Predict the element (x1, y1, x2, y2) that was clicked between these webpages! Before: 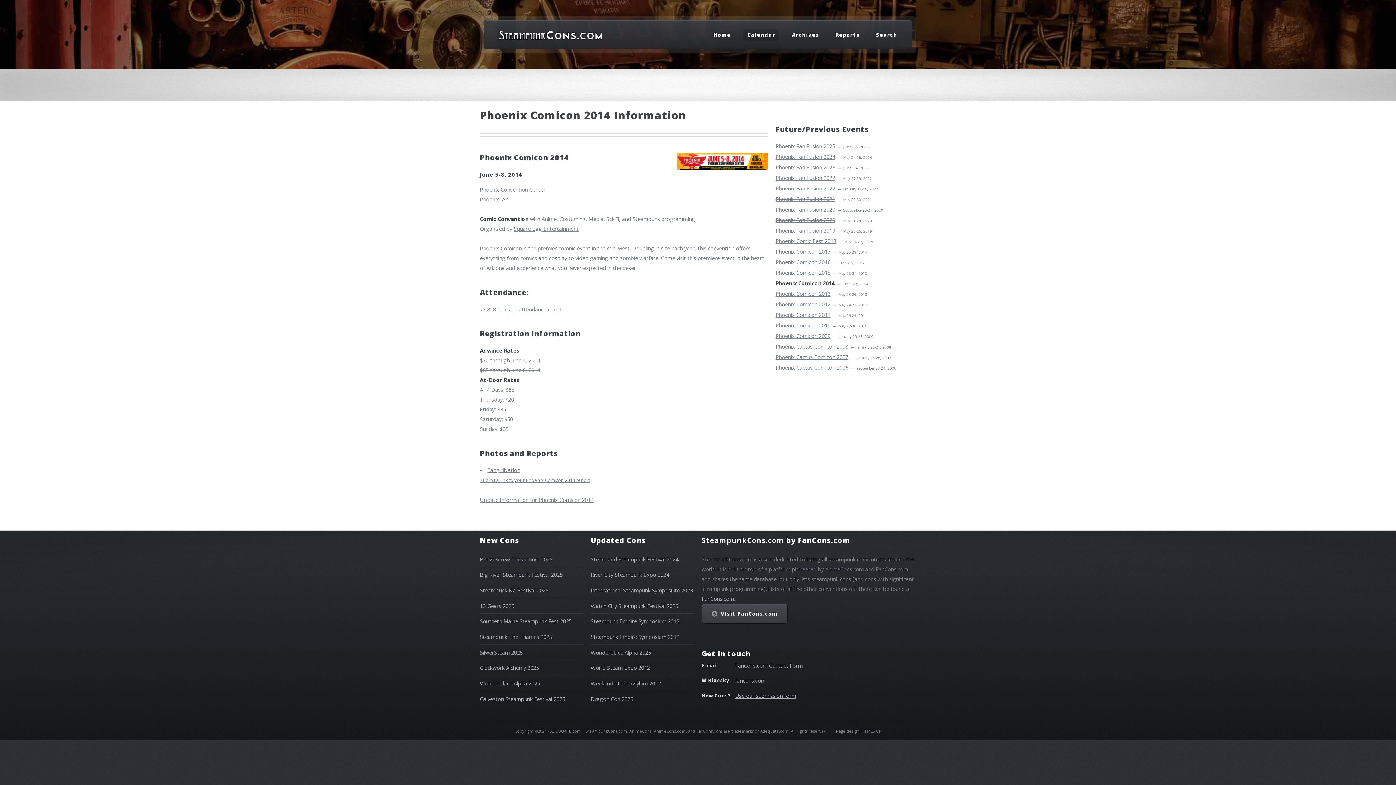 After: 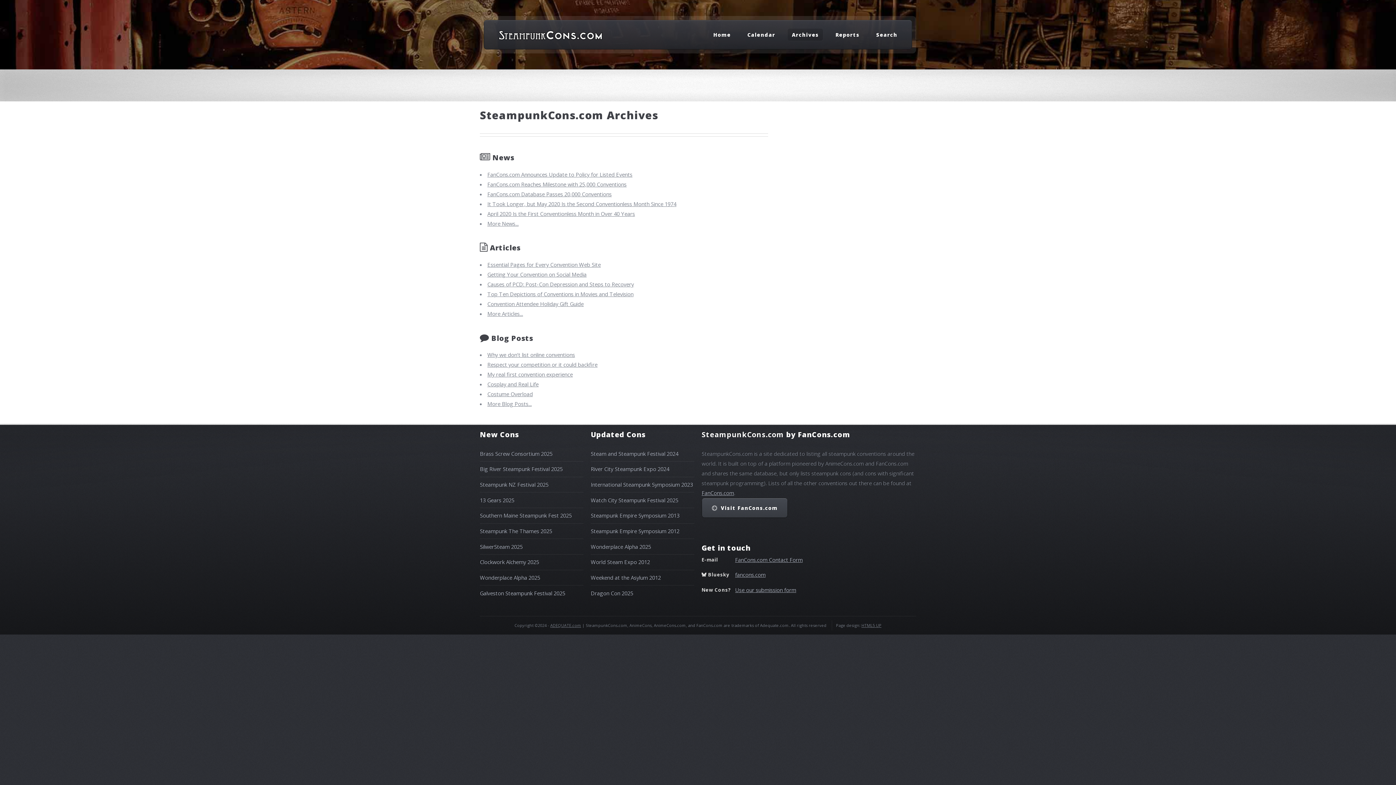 Action: label: Archives bbox: (787, 28, 823, 40)